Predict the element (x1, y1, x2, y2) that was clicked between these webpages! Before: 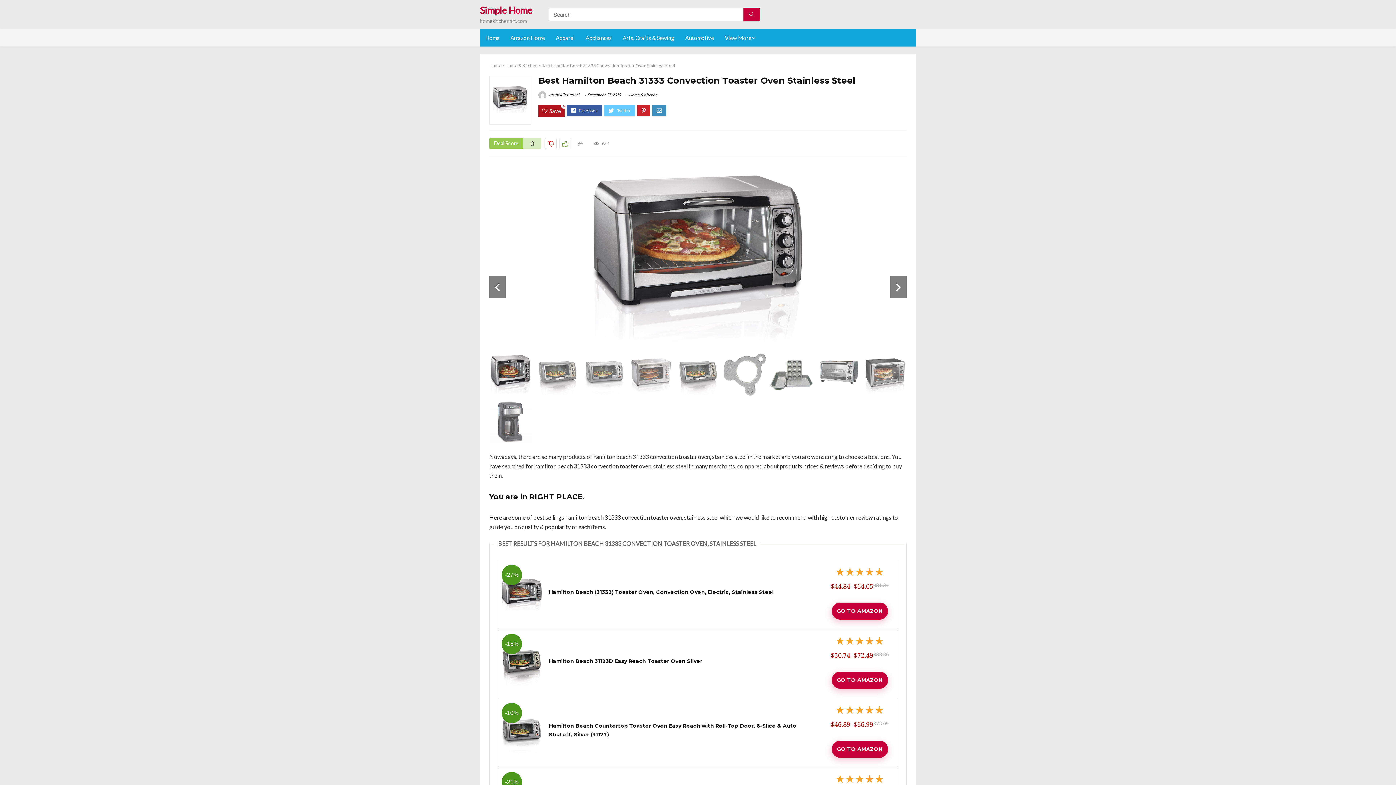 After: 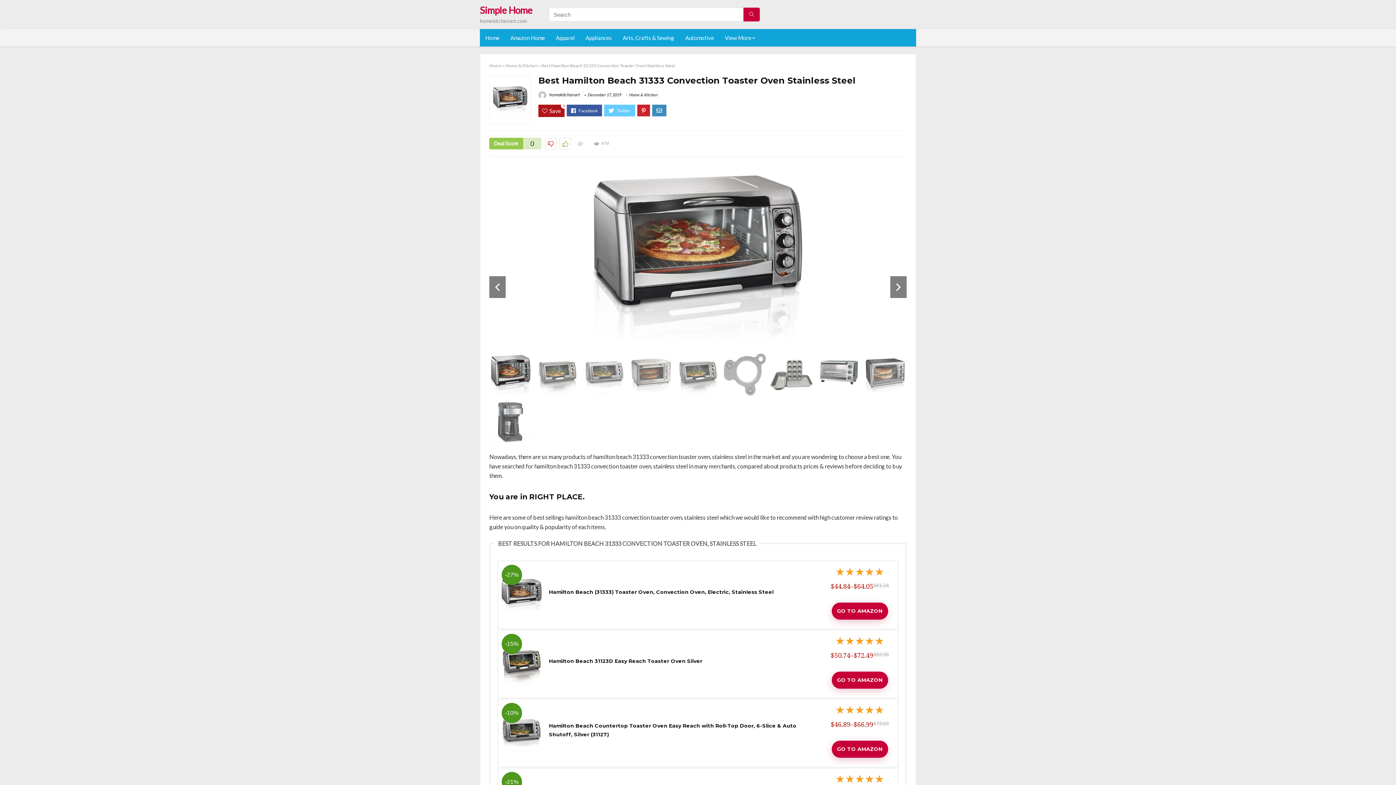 Action: bbox: (500, 643, 543, 650) label: -15%